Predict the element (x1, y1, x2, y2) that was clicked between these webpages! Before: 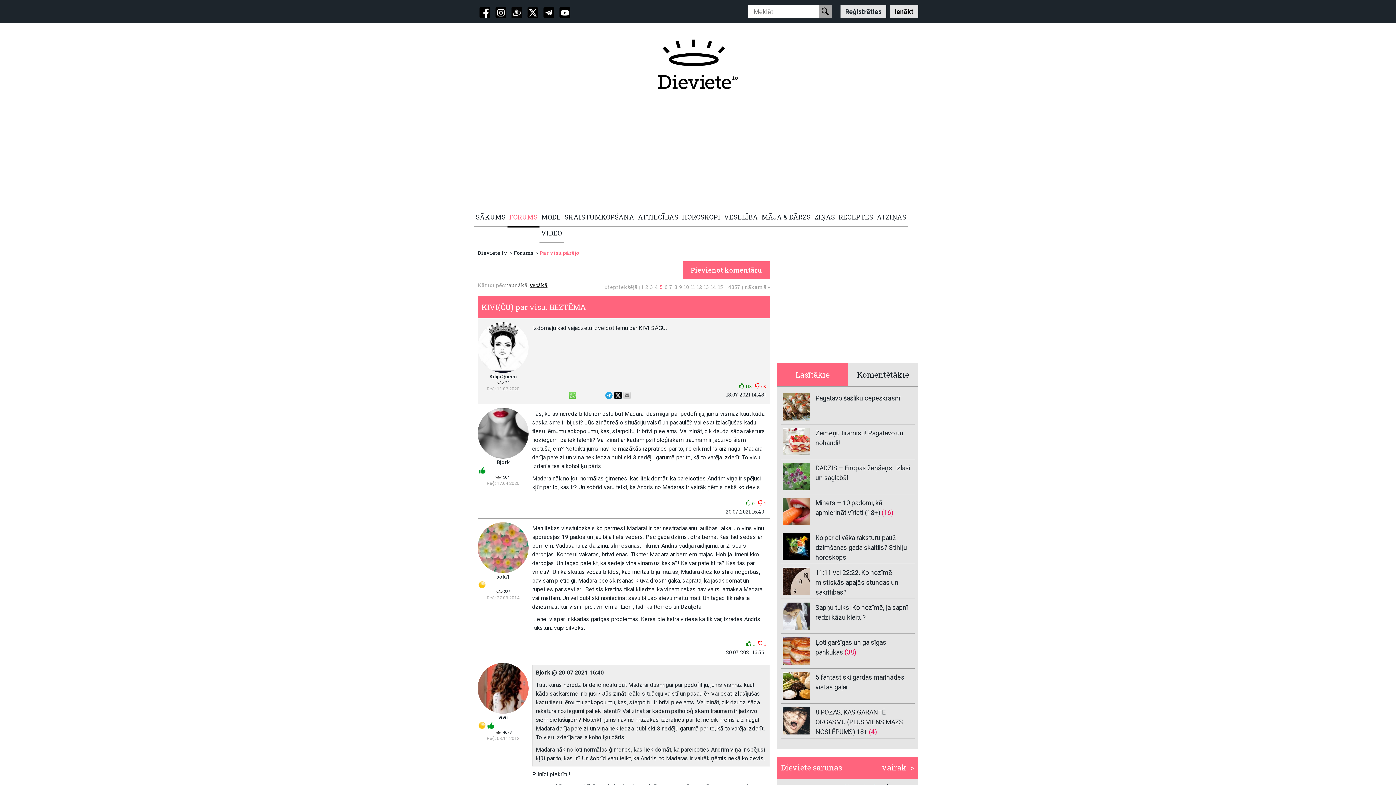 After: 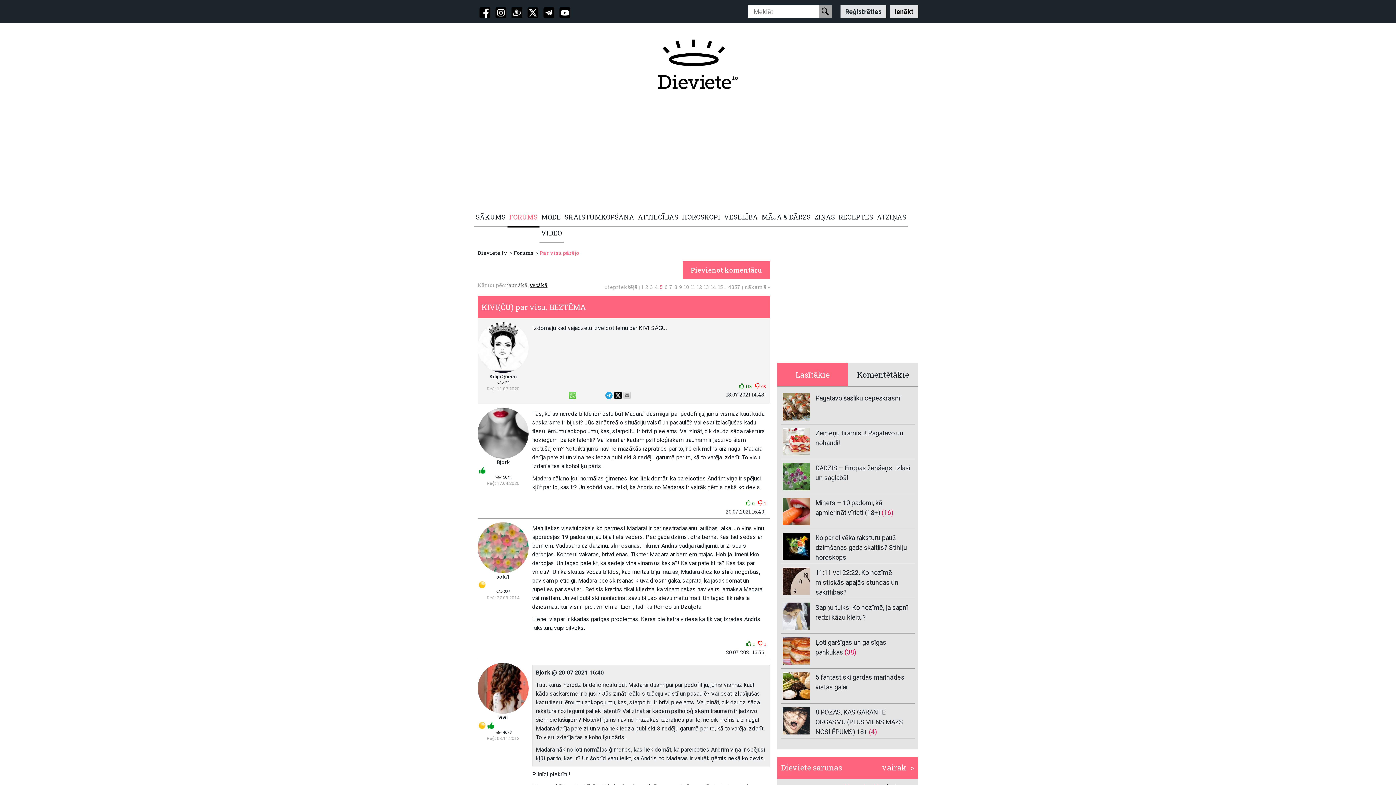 Action: bbox: (479, 7, 490, 18)